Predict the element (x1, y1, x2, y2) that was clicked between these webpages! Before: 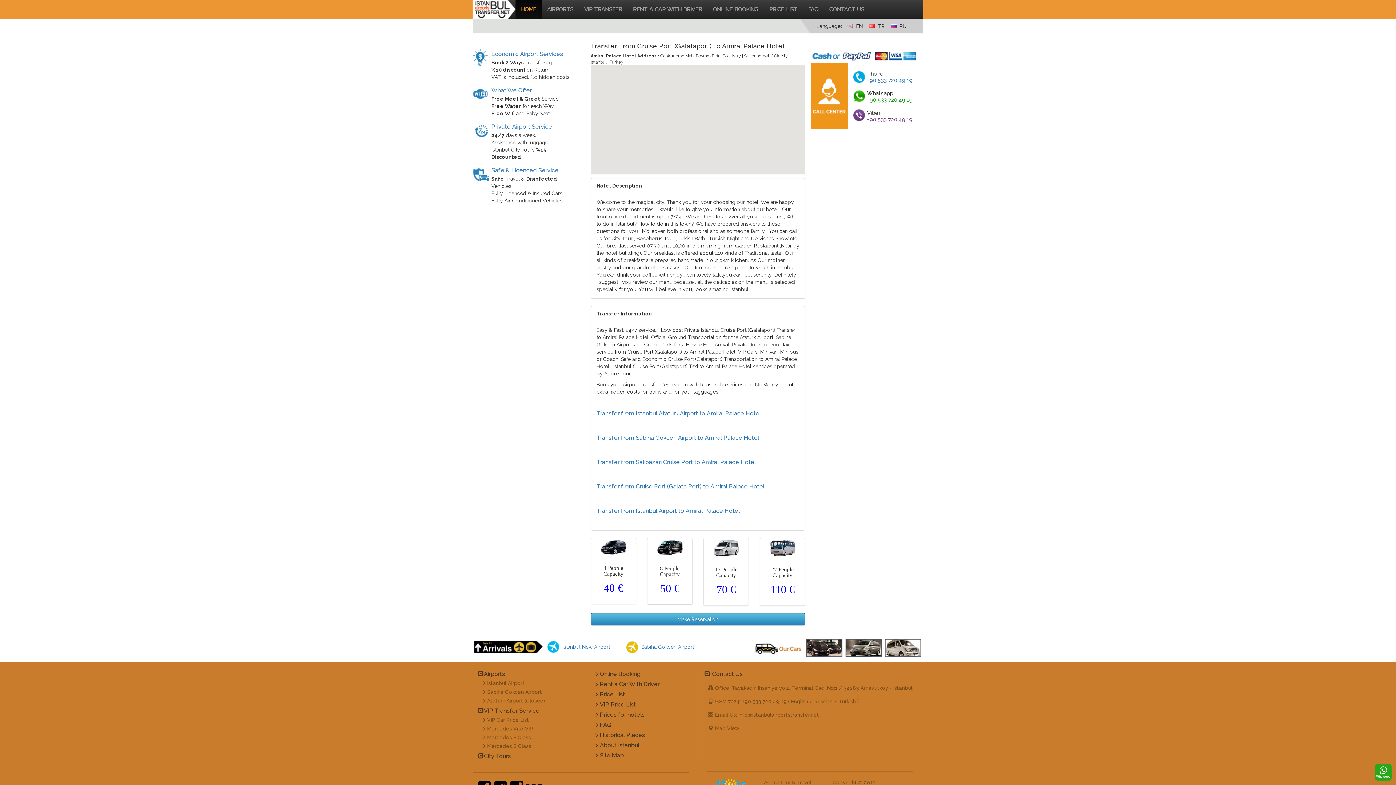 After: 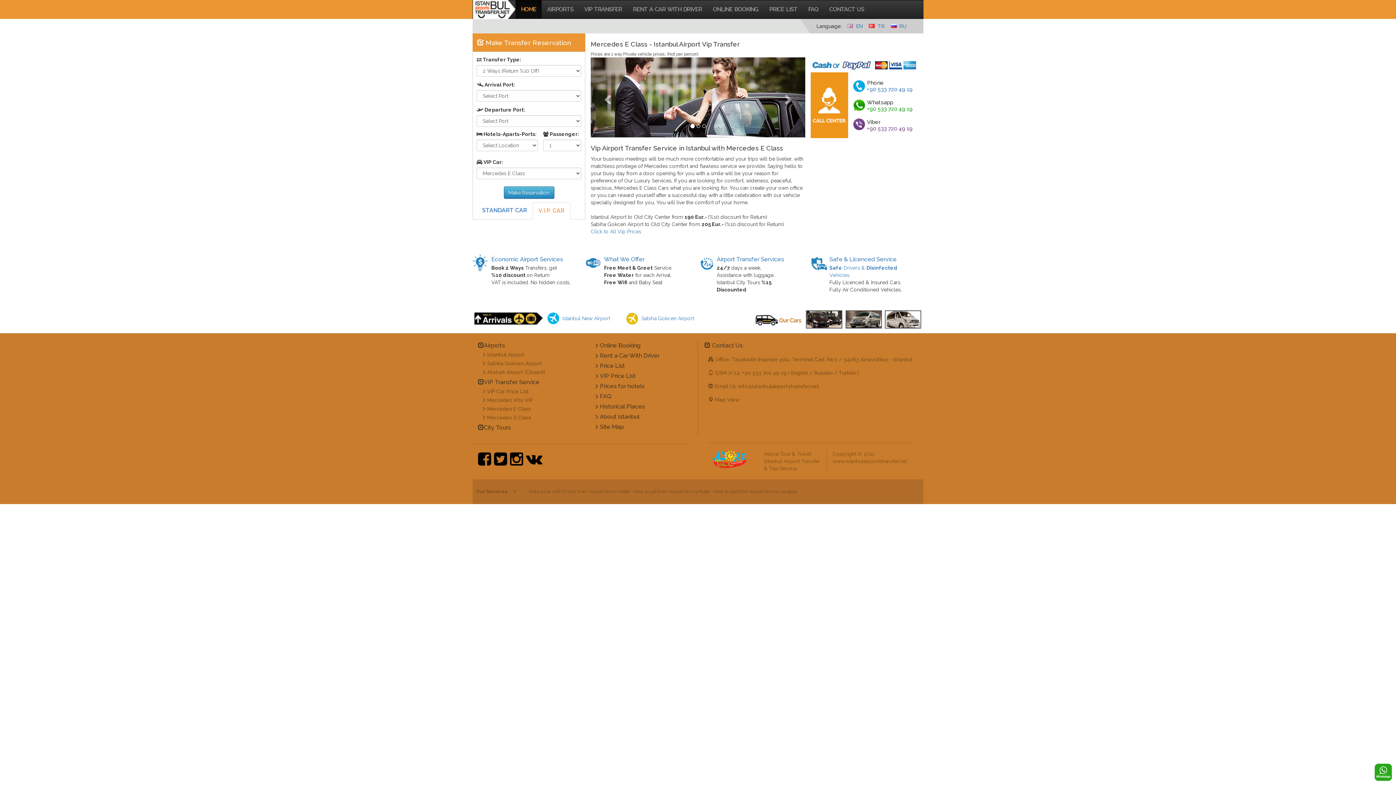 Action: label: Mercedes E Class bbox: (487, 734, 530, 740)